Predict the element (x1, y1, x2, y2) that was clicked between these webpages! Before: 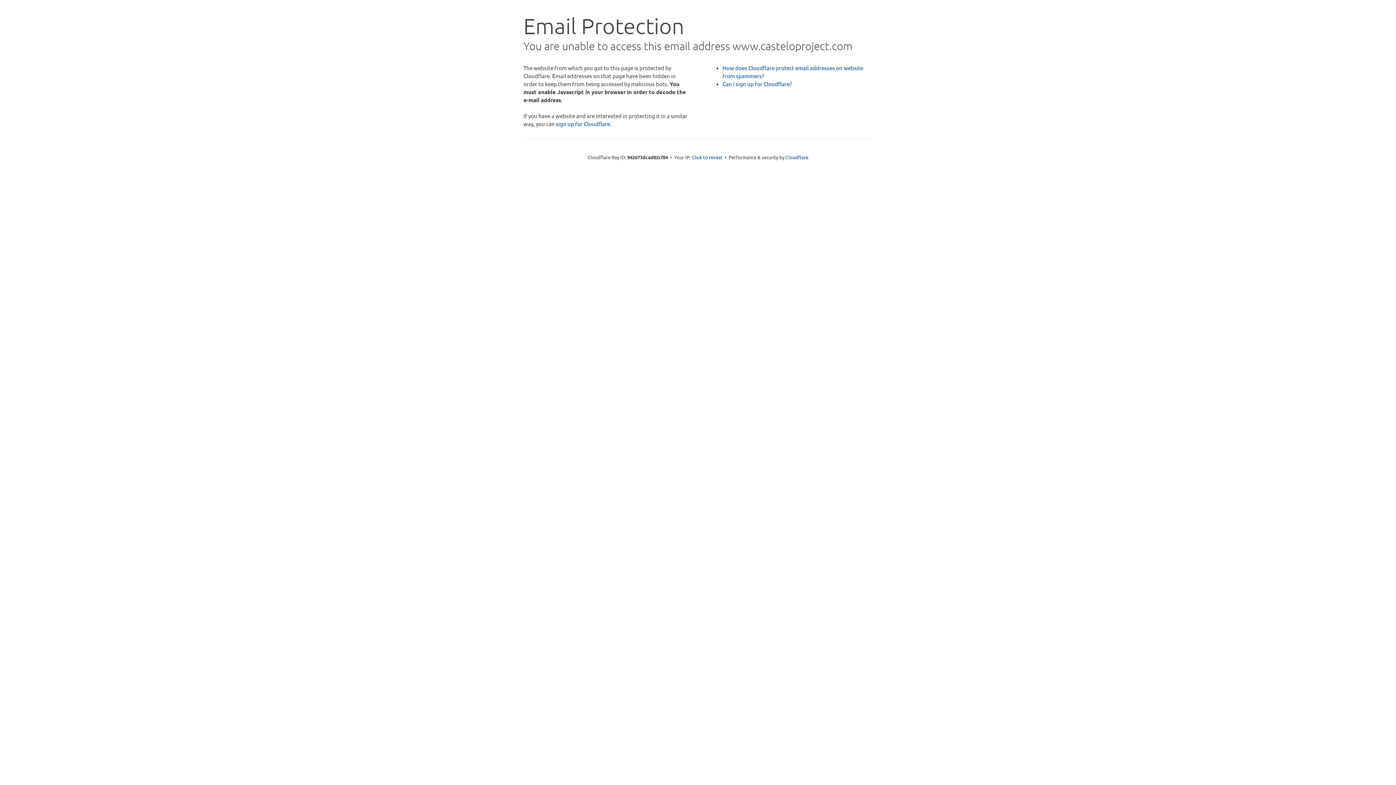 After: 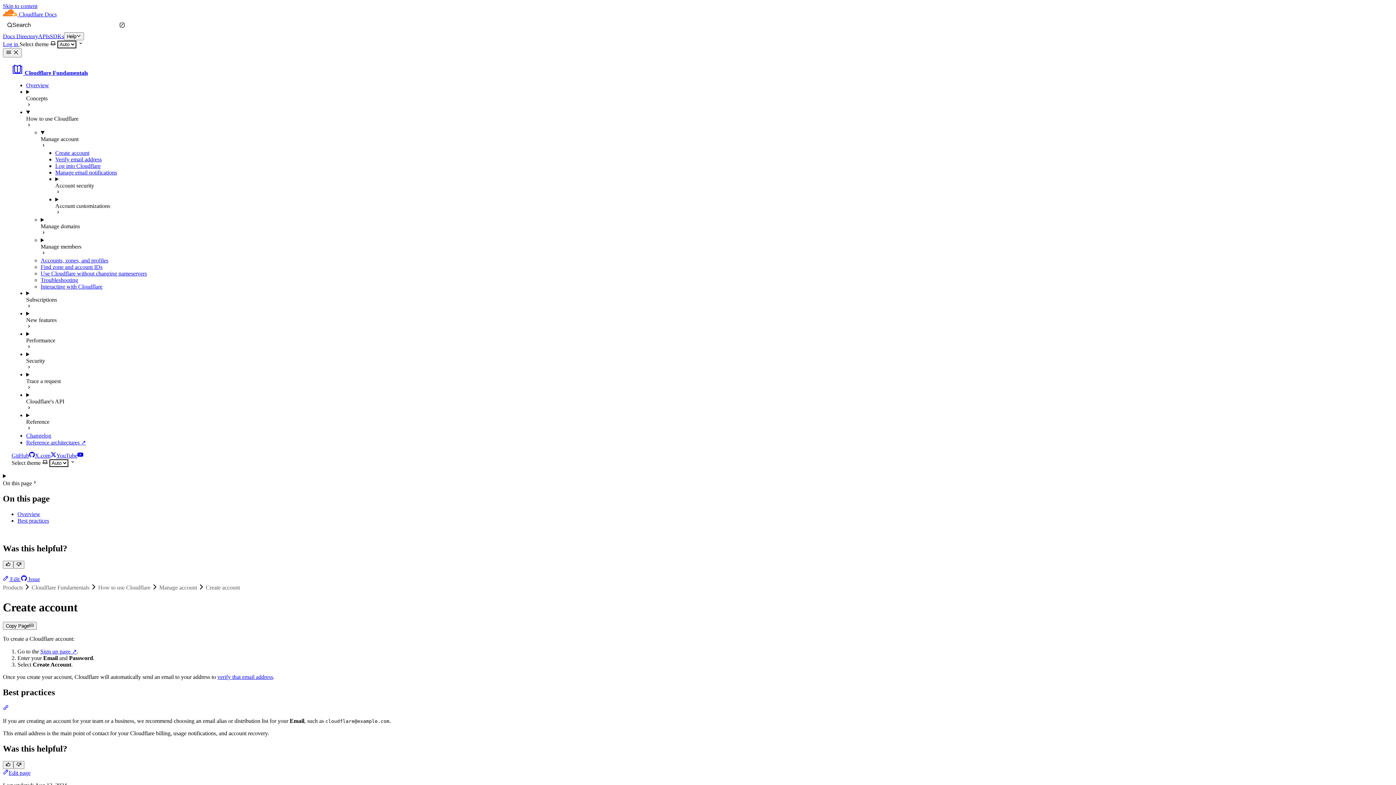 Action: bbox: (722, 80, 792, 87) label: Can I sign up for Cloudflare?